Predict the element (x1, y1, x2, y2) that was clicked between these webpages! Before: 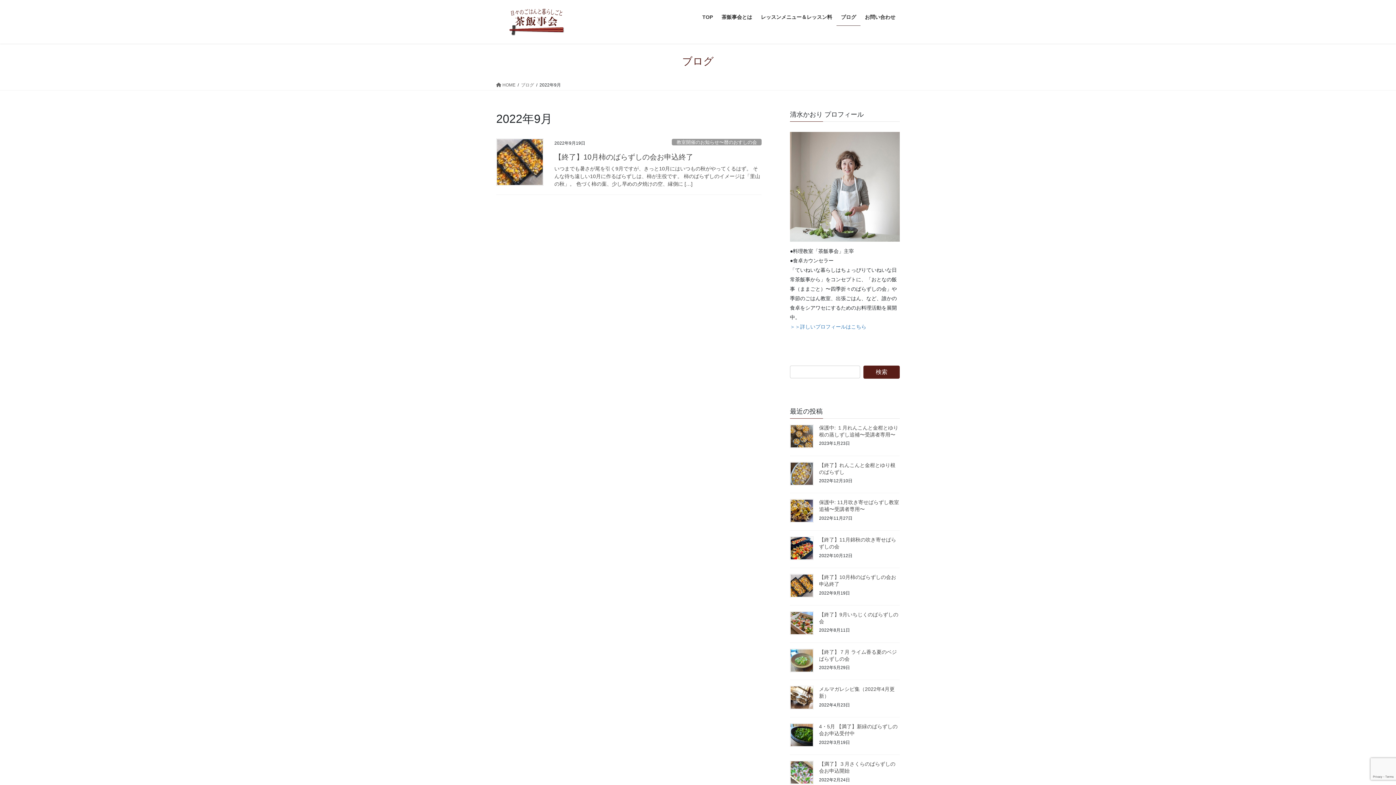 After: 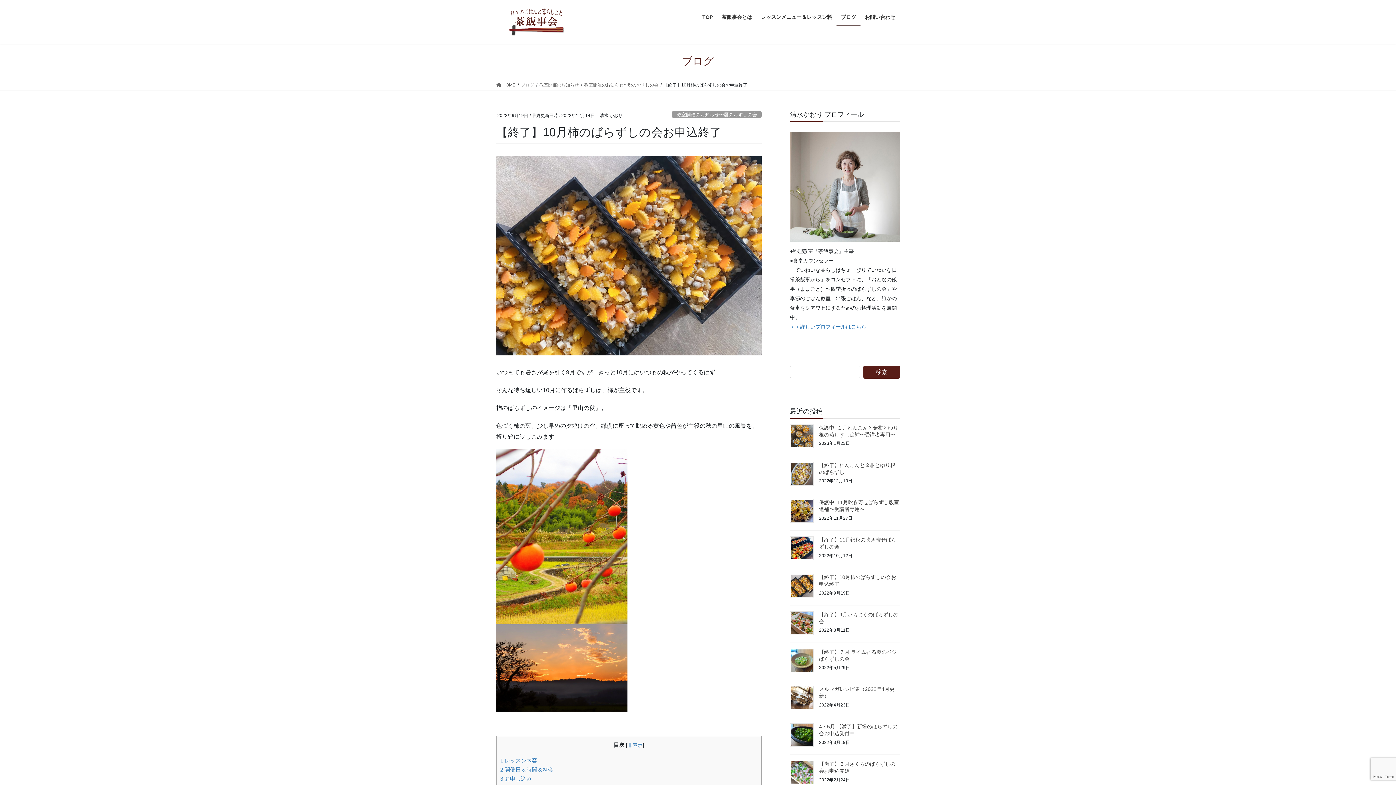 Action: bbox: (790, 574, 813, 597)